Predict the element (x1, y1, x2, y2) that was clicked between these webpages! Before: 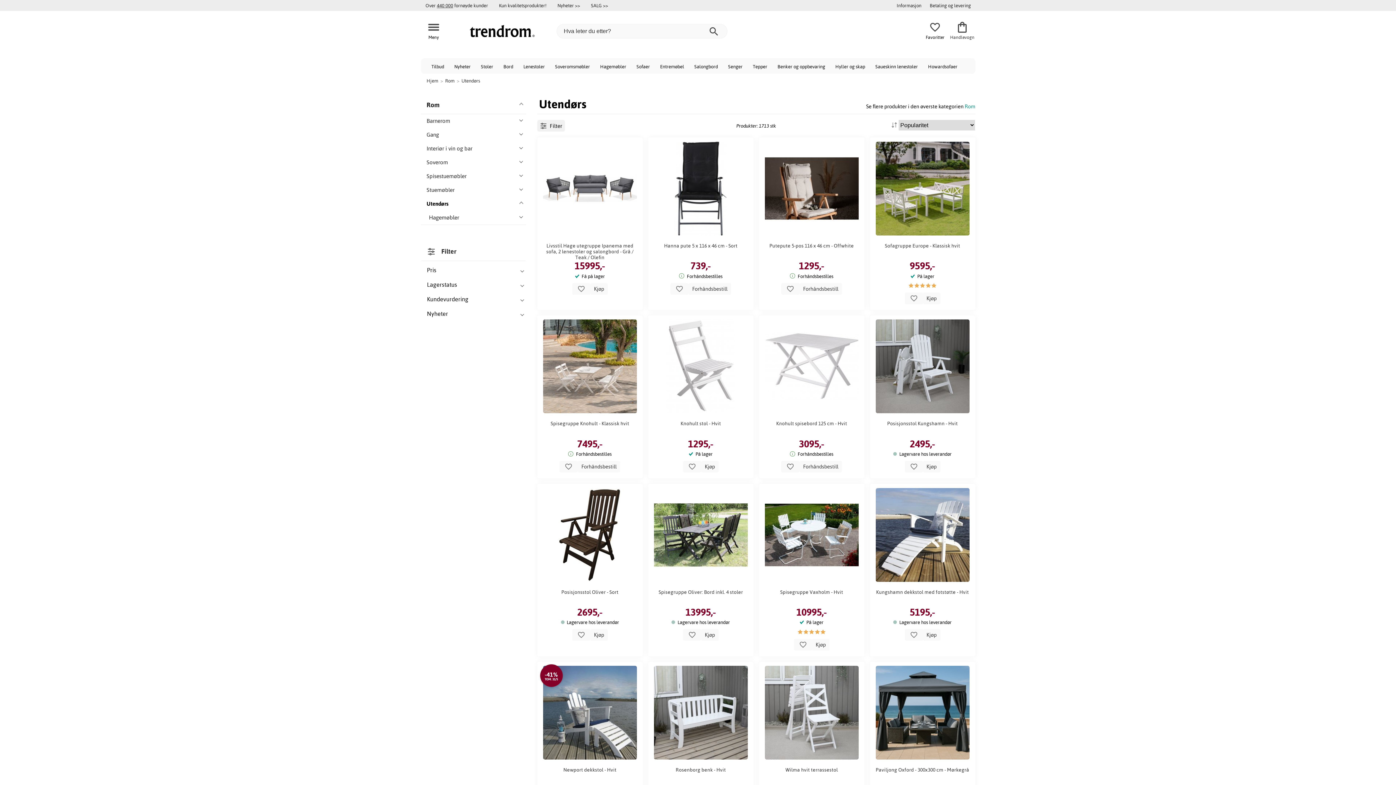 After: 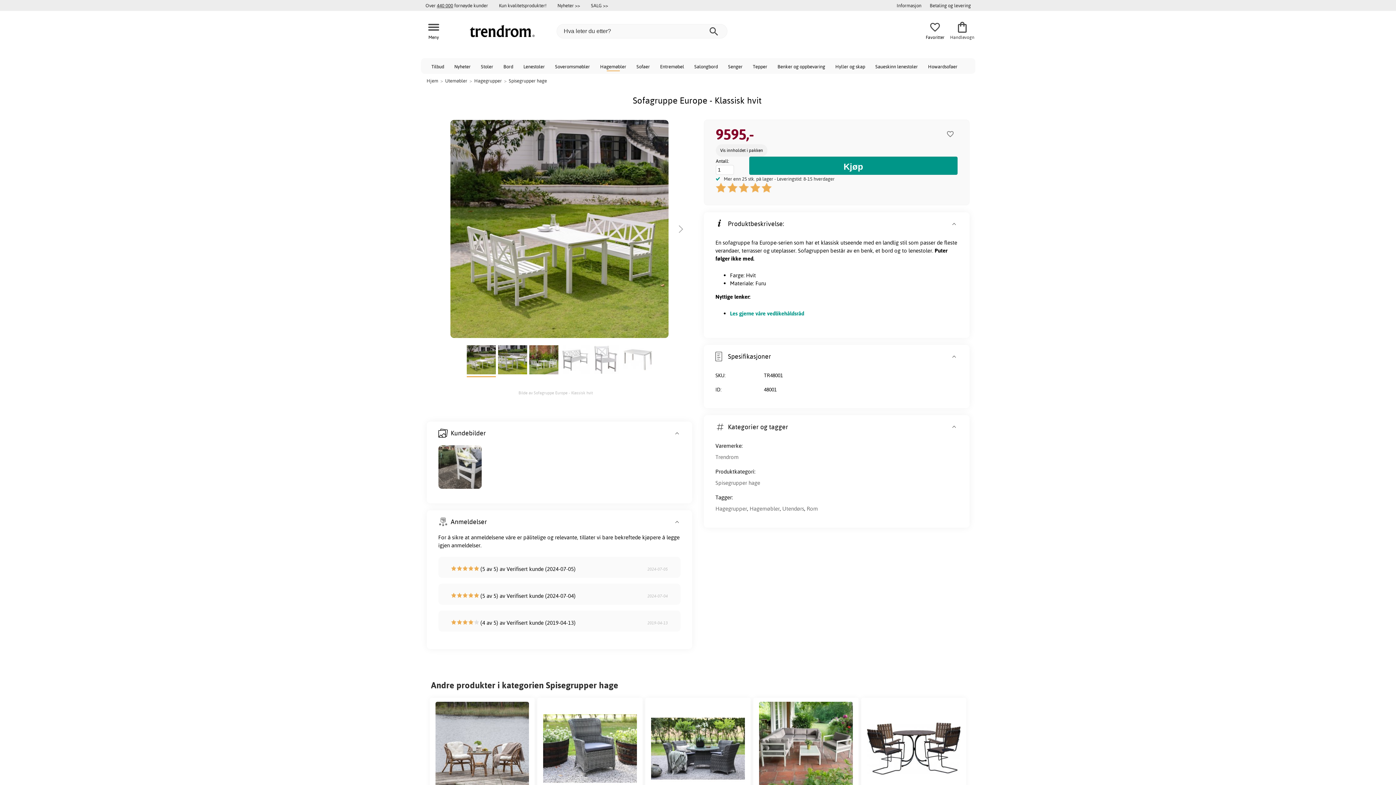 Action: bbox: (870, 137, 975, 310) label: Sofagruppe Europe - Klassisk hvit
9595,-
På lager
 Kjøp 